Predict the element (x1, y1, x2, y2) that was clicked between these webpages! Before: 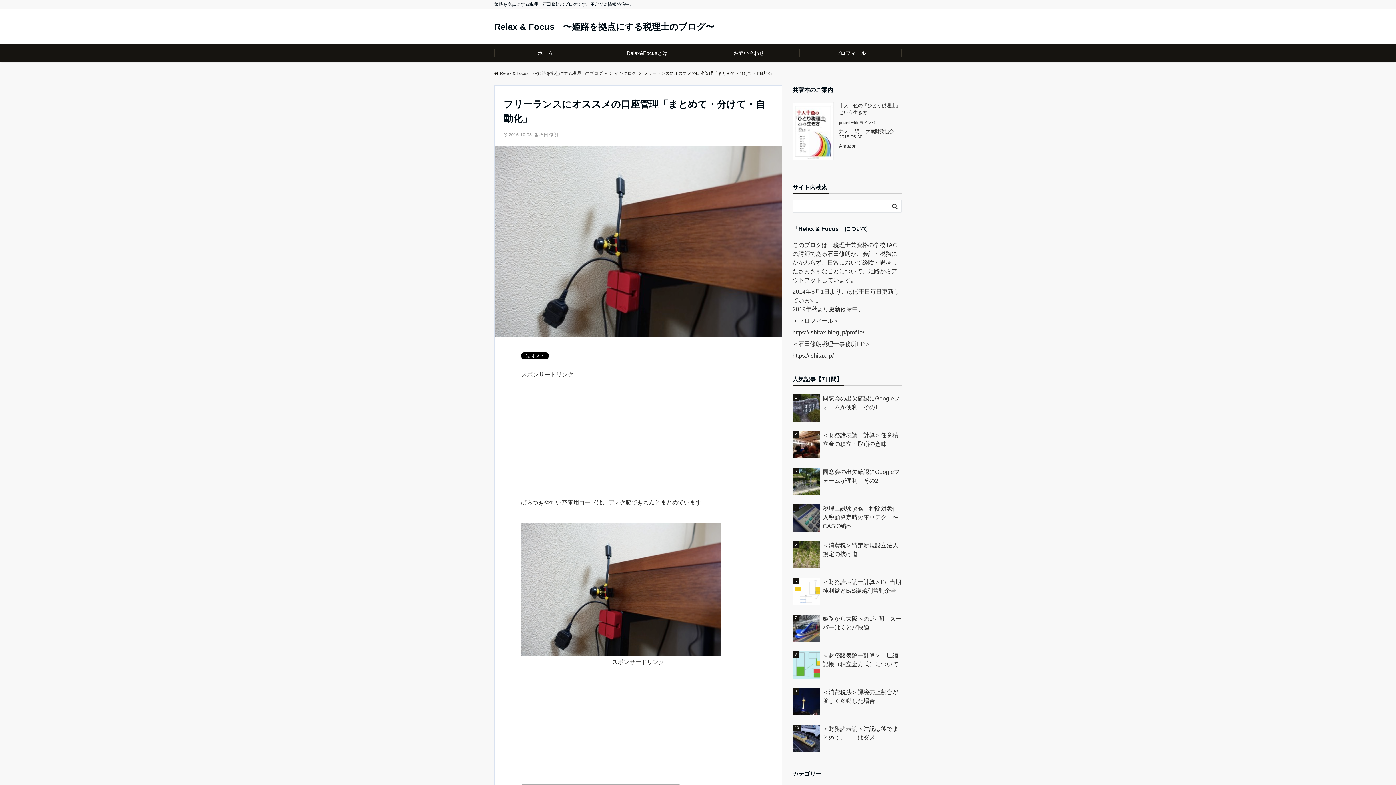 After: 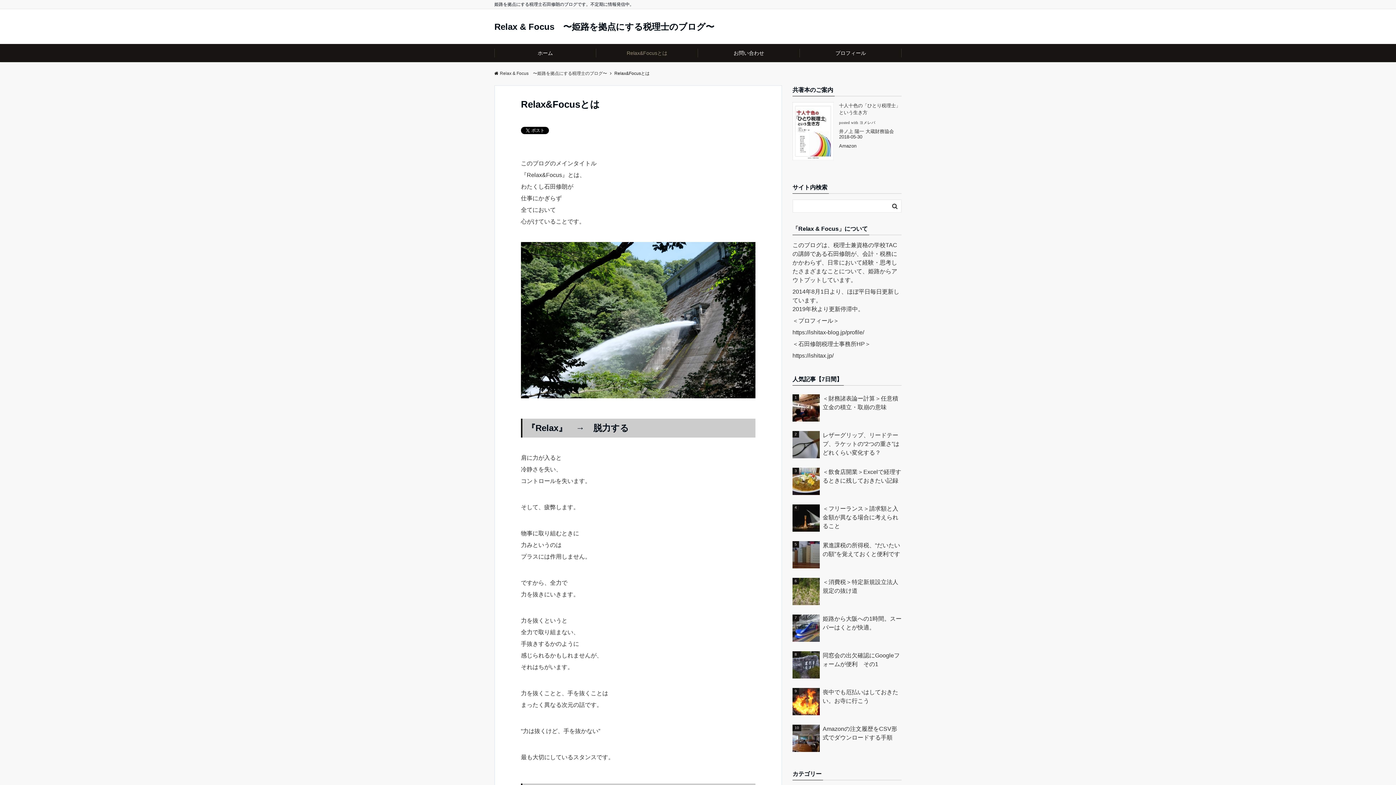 Action: bbox: (596, 44, 698, 62) label: Relax&Focusとは